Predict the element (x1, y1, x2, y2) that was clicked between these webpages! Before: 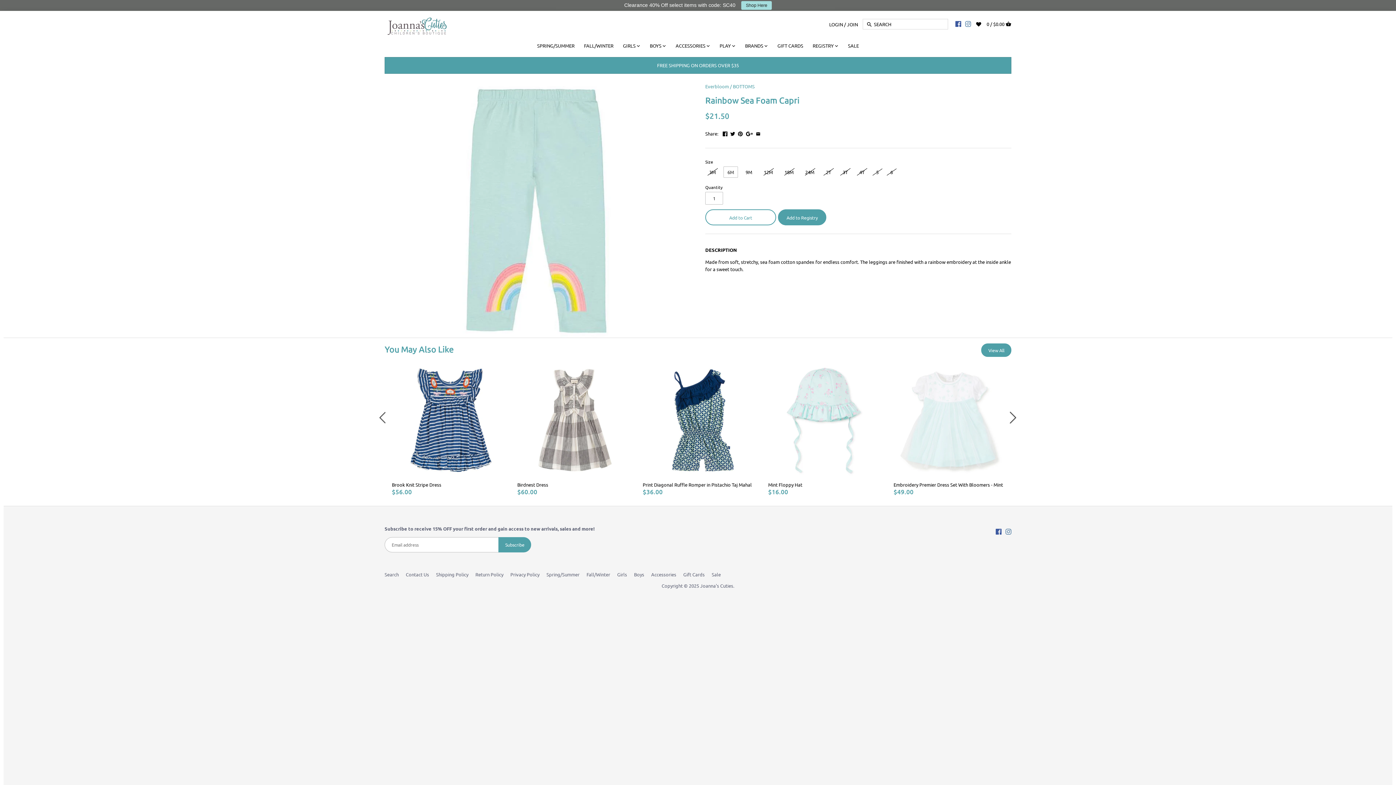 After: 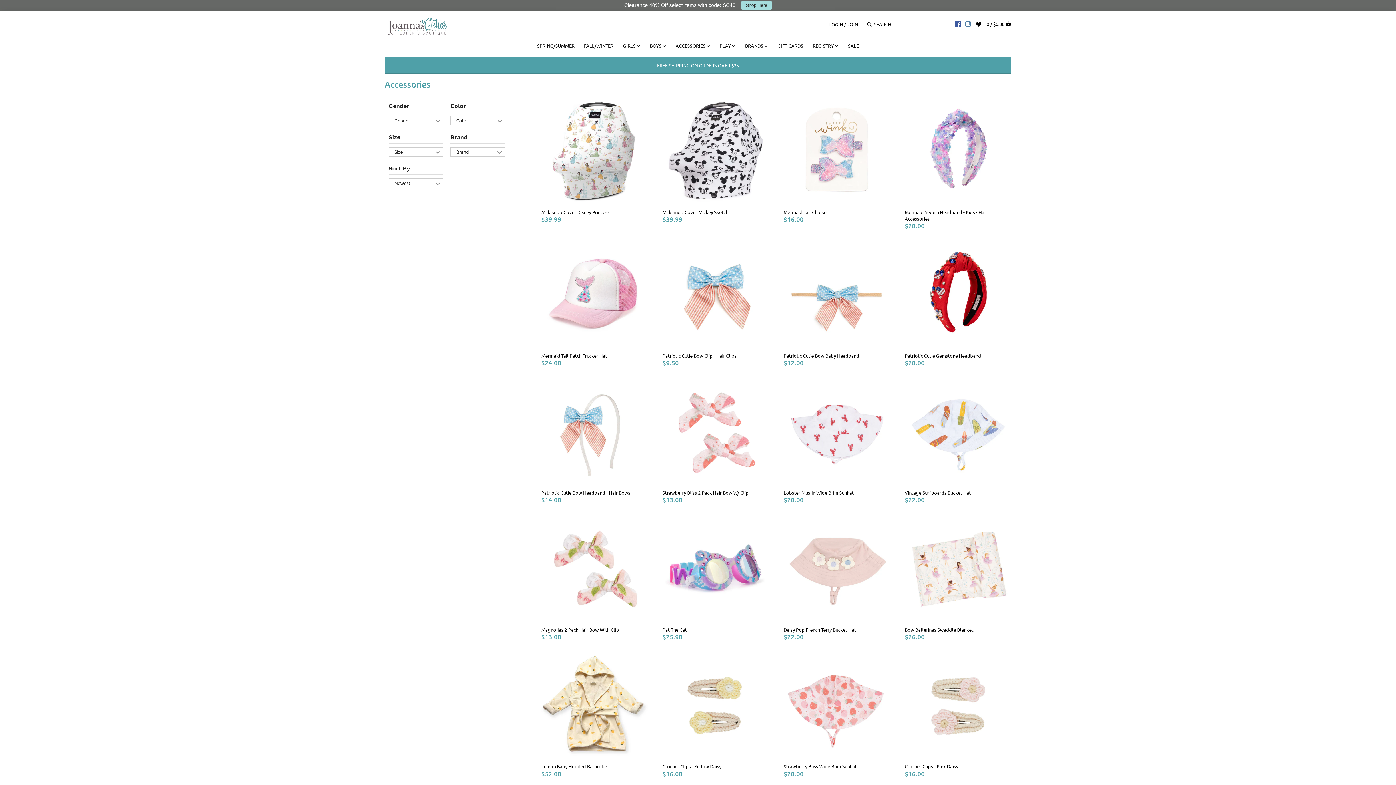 Action: label: ACCESSORIES bbox: (671, 40, 710, 52)